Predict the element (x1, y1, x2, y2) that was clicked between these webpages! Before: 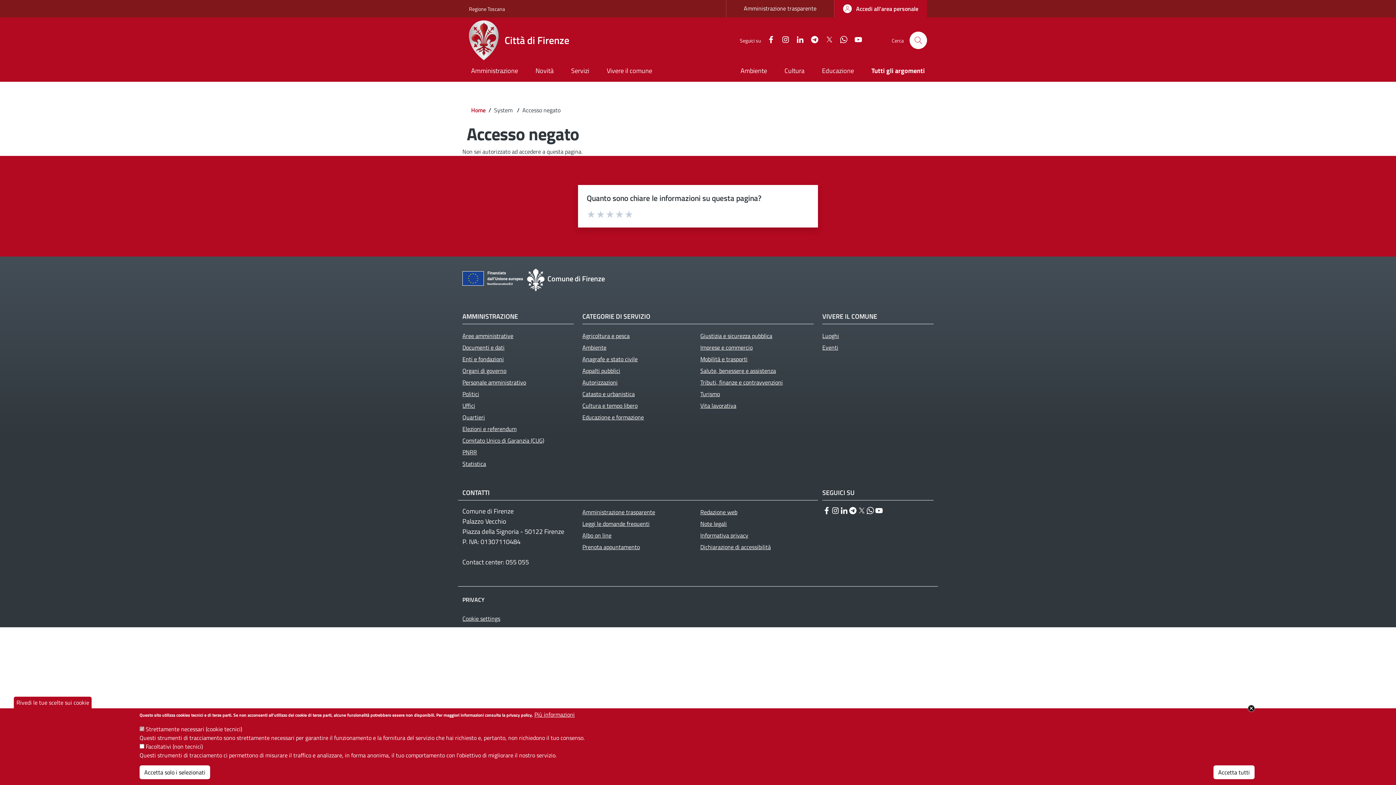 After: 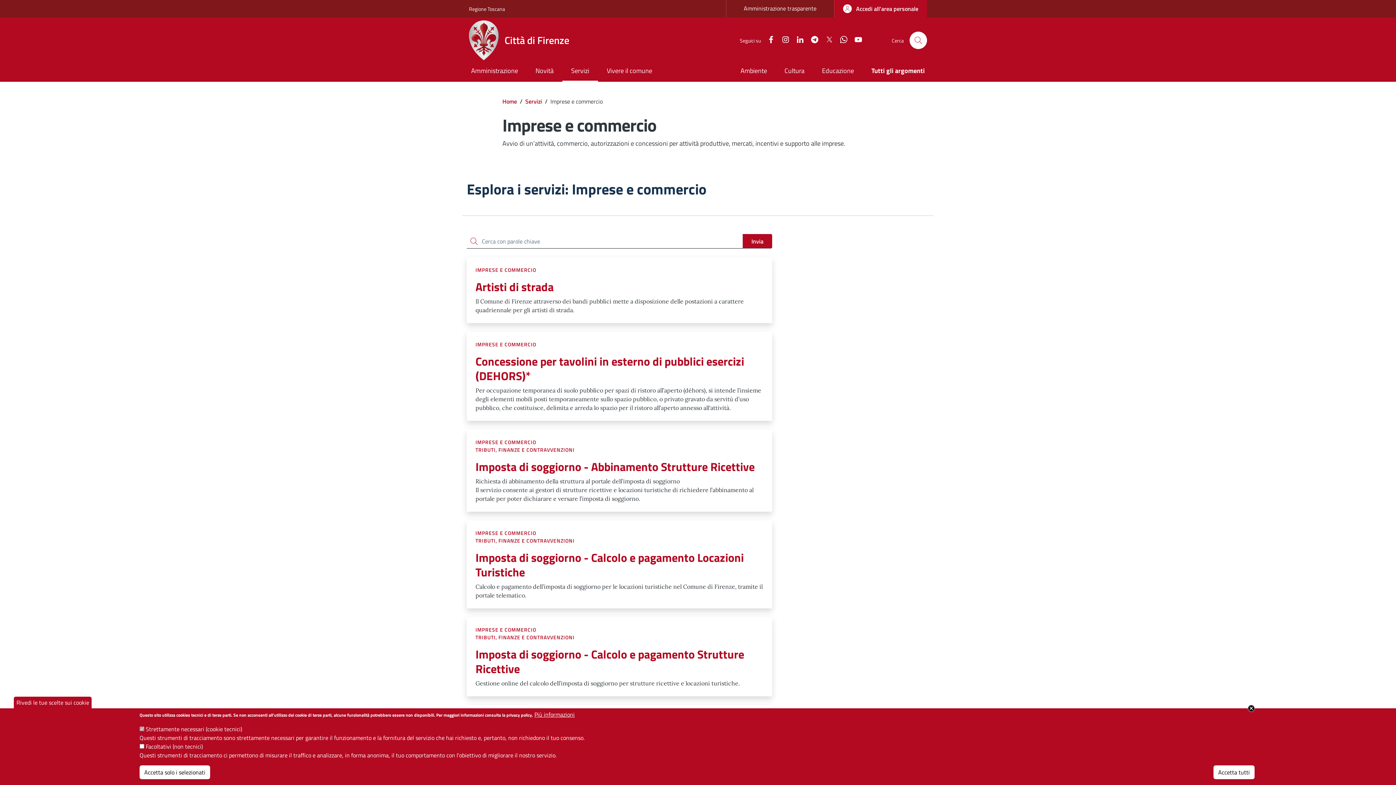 Action: label: Imprese e commercio bbox: (700, 341, 813, 353)